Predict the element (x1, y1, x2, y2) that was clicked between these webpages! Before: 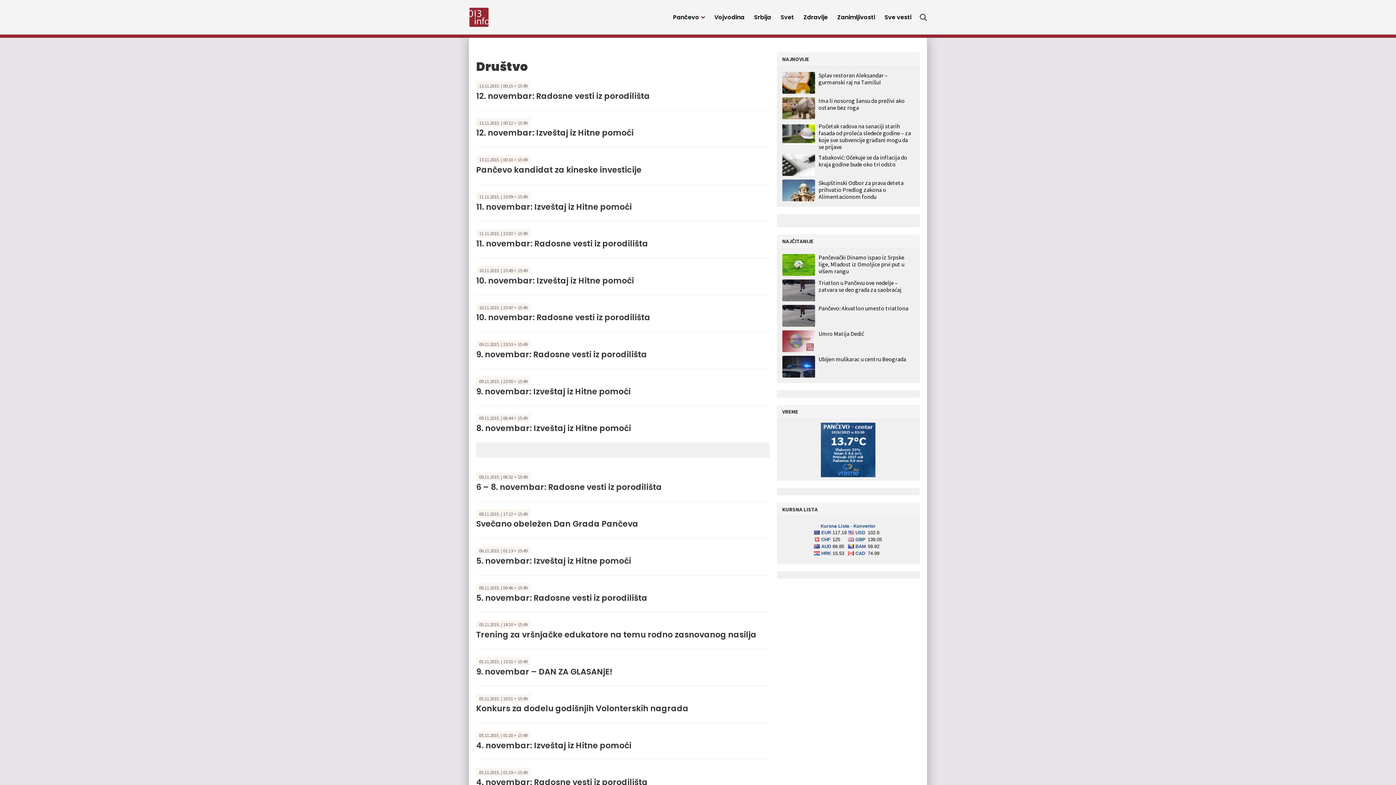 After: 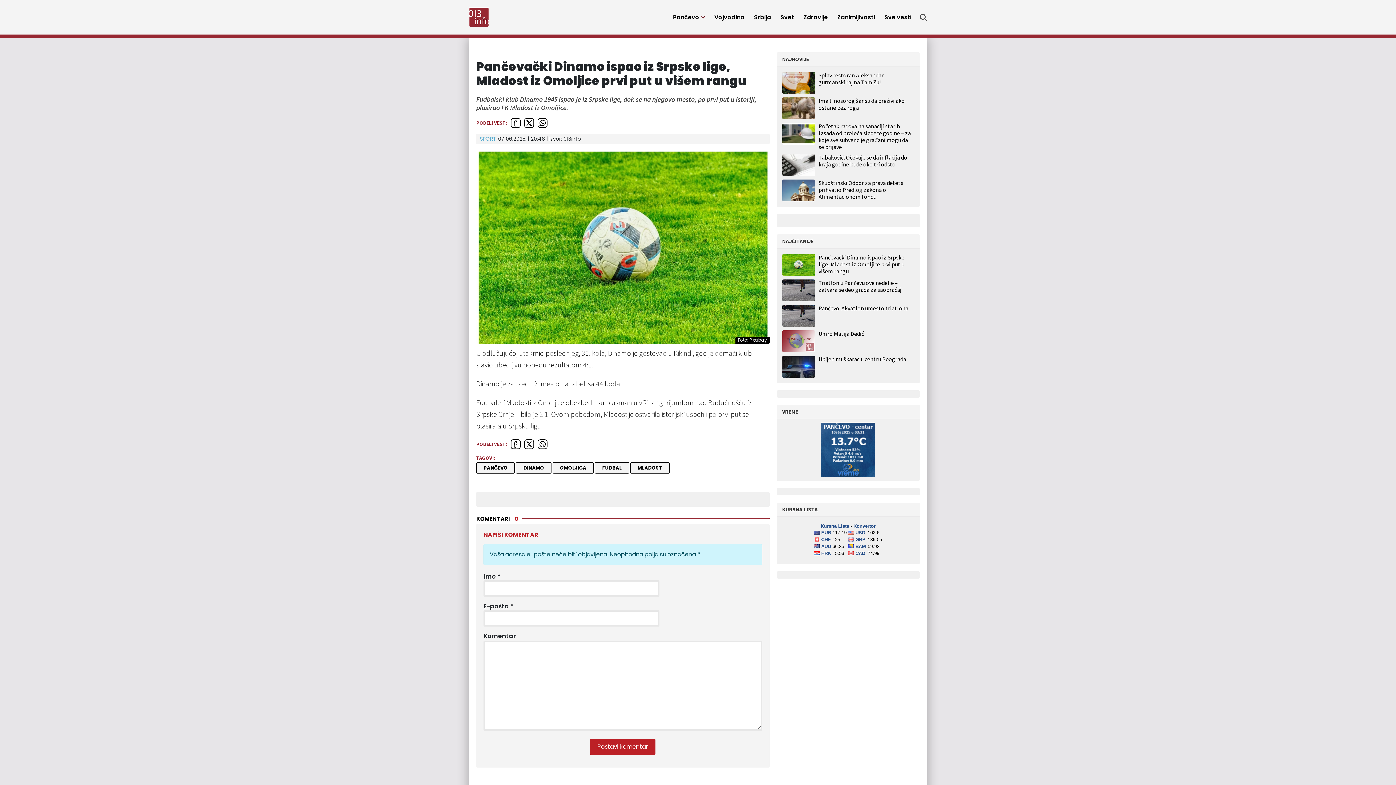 Action: bbox: (818, 254, 914, 276) label: Pančevački Dinamo ispao iz Srpske lige, Mladost iz Omoljice prvi put u višem rangu